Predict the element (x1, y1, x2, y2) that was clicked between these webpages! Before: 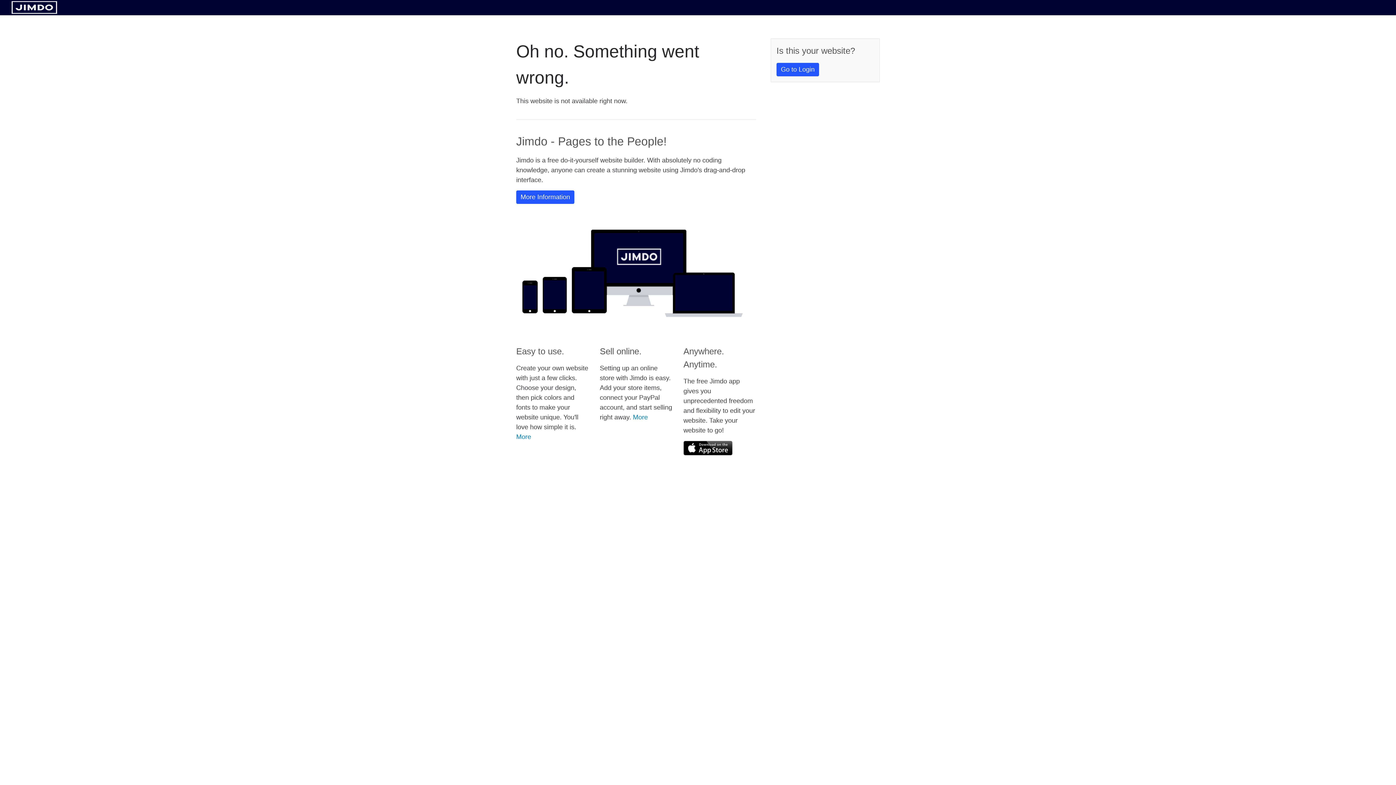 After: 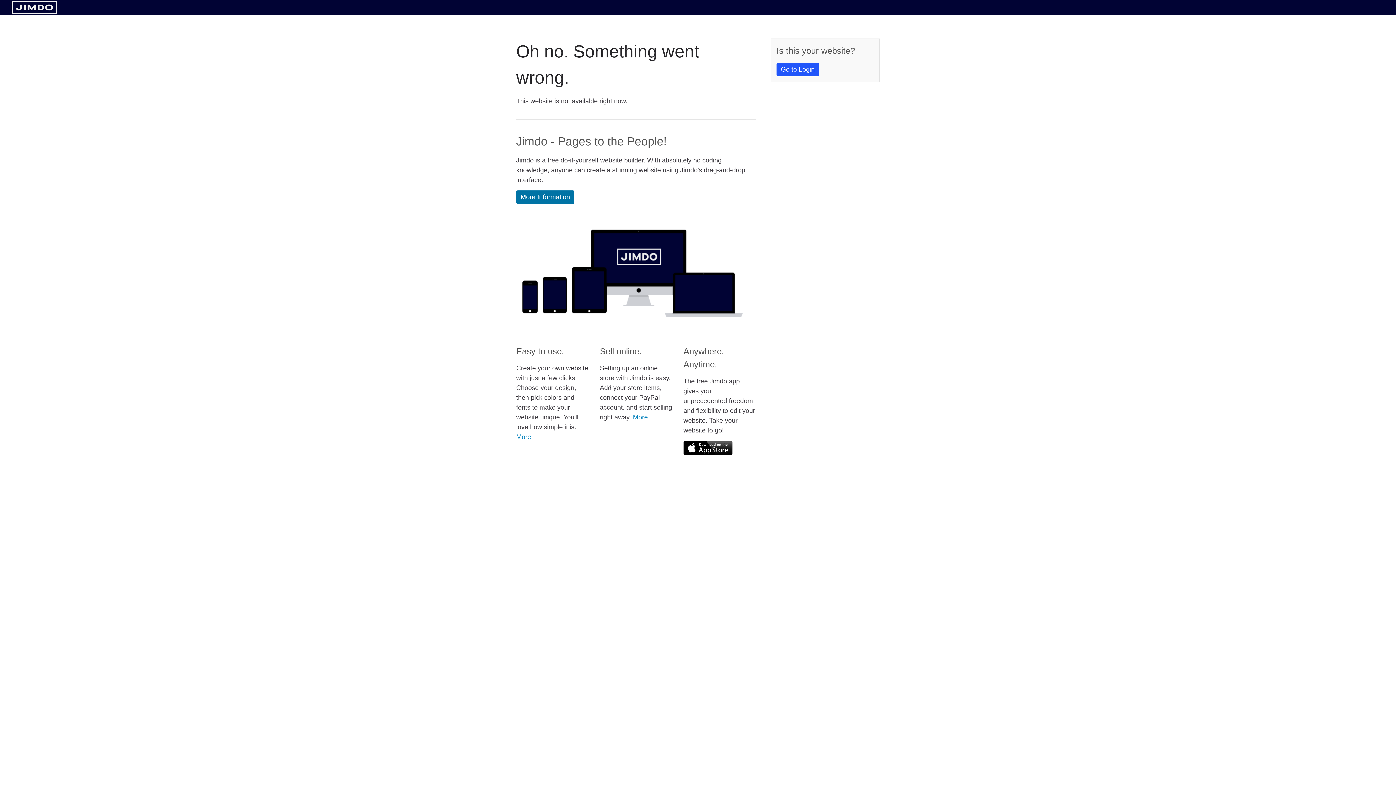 Action: label: More Information bbox: (516, 190, 574, 204)